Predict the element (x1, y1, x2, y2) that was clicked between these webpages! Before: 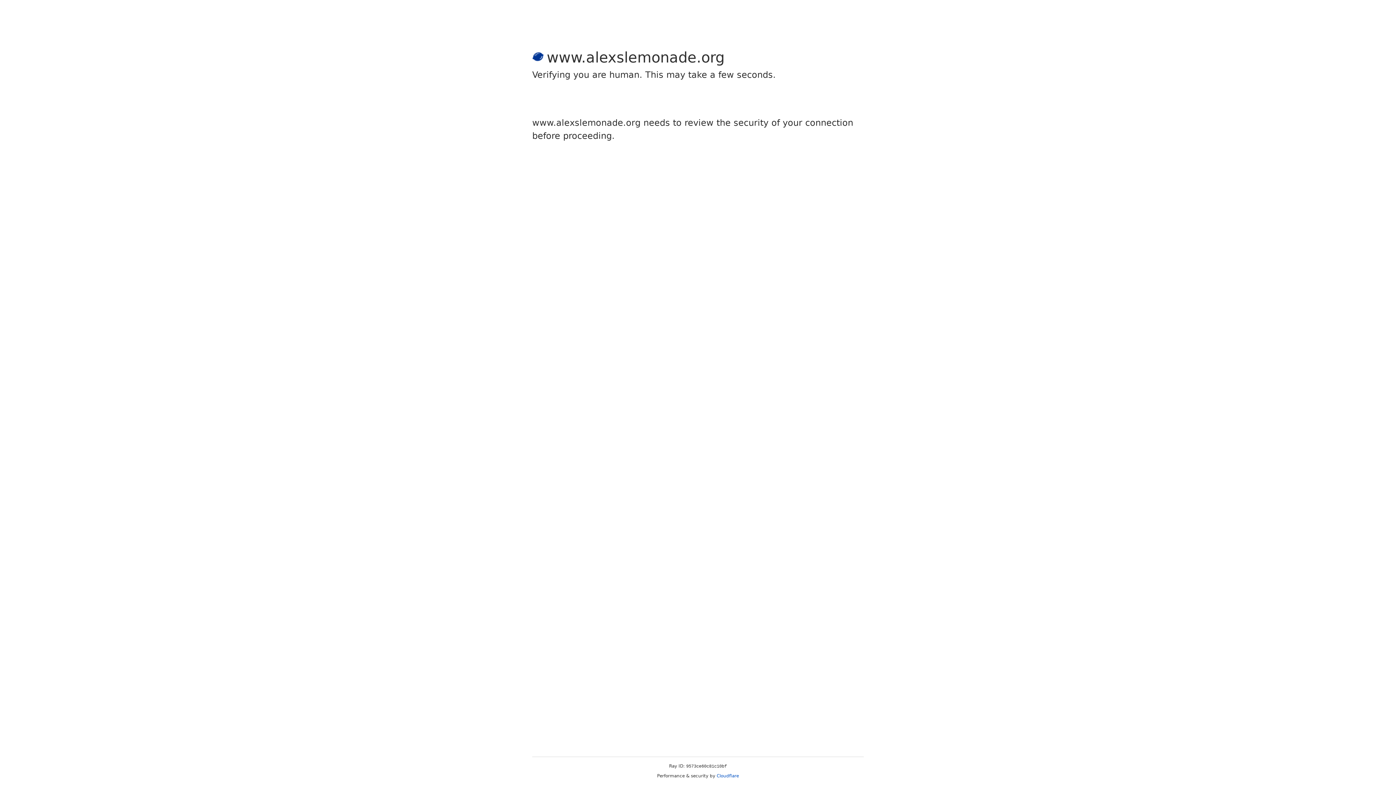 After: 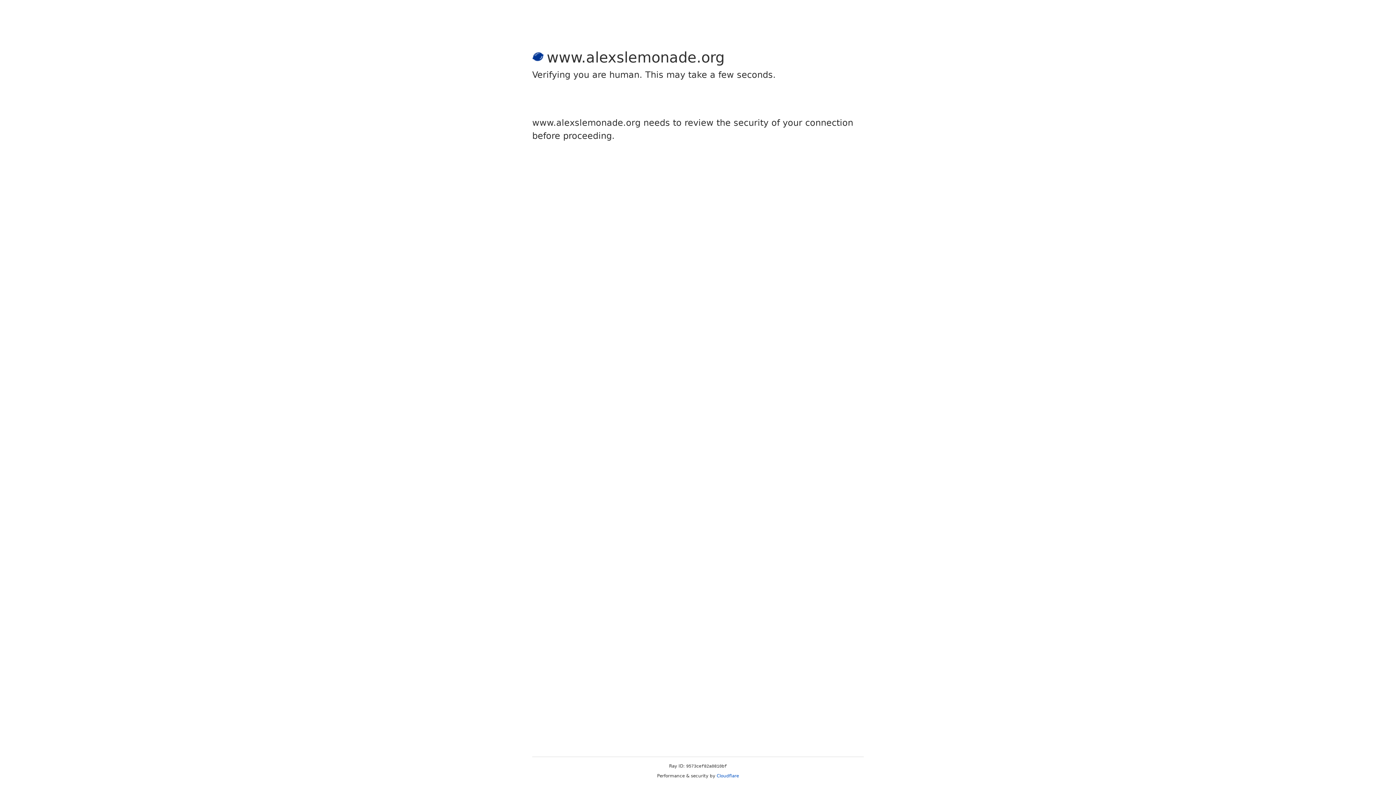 Action: bbox: (716, 773, 739, 778) label: Cloudflare